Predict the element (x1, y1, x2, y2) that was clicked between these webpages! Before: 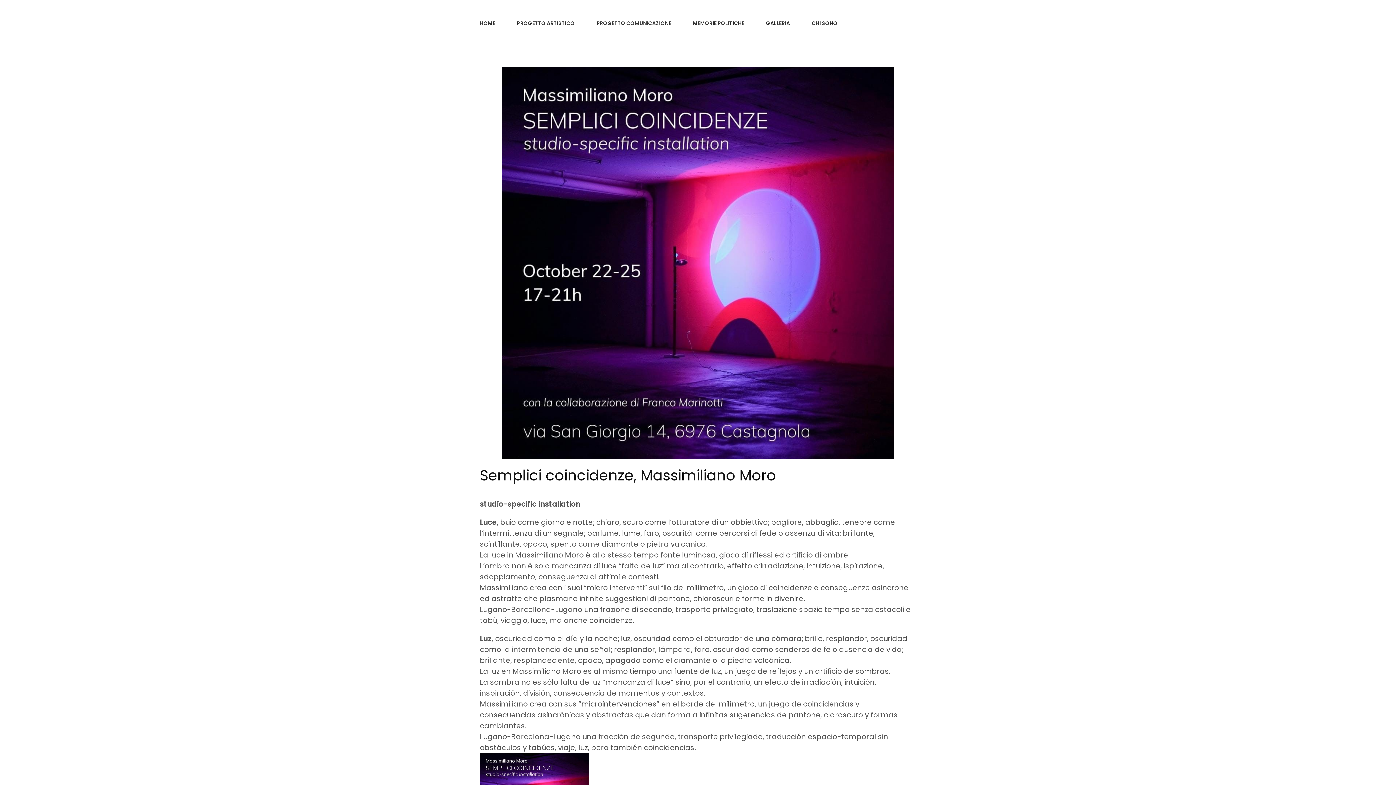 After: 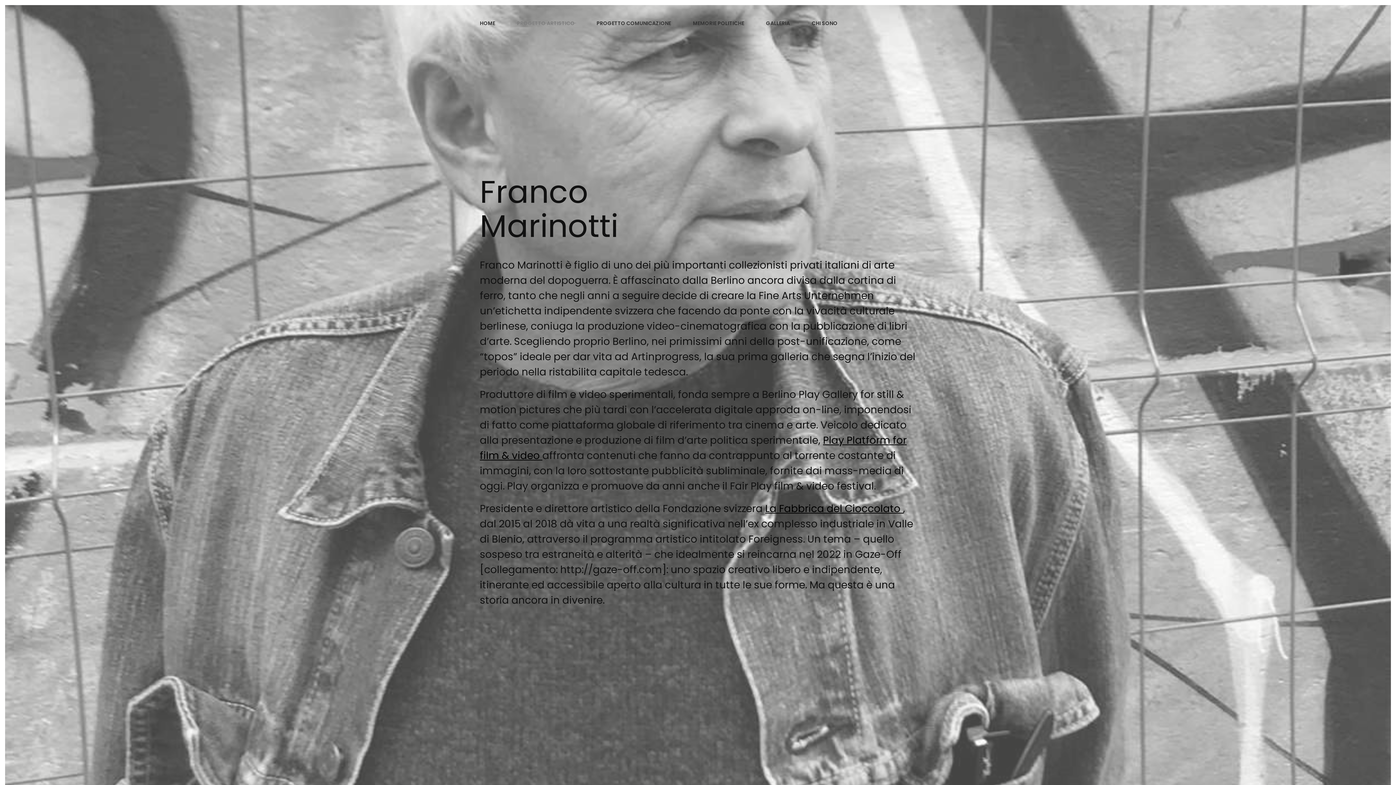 Action: bbox: (506, 5, 585, 41) label: PROGETTO ARTISTICO